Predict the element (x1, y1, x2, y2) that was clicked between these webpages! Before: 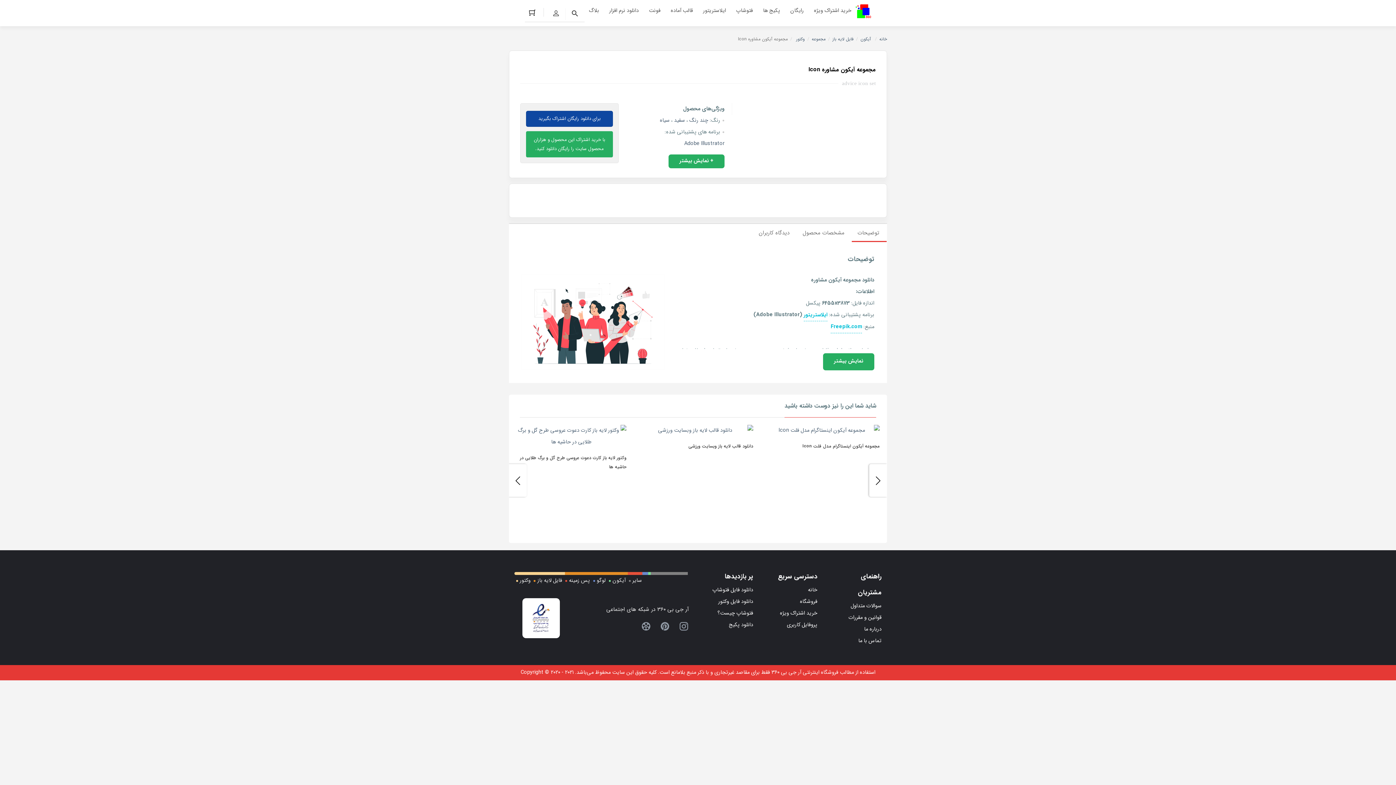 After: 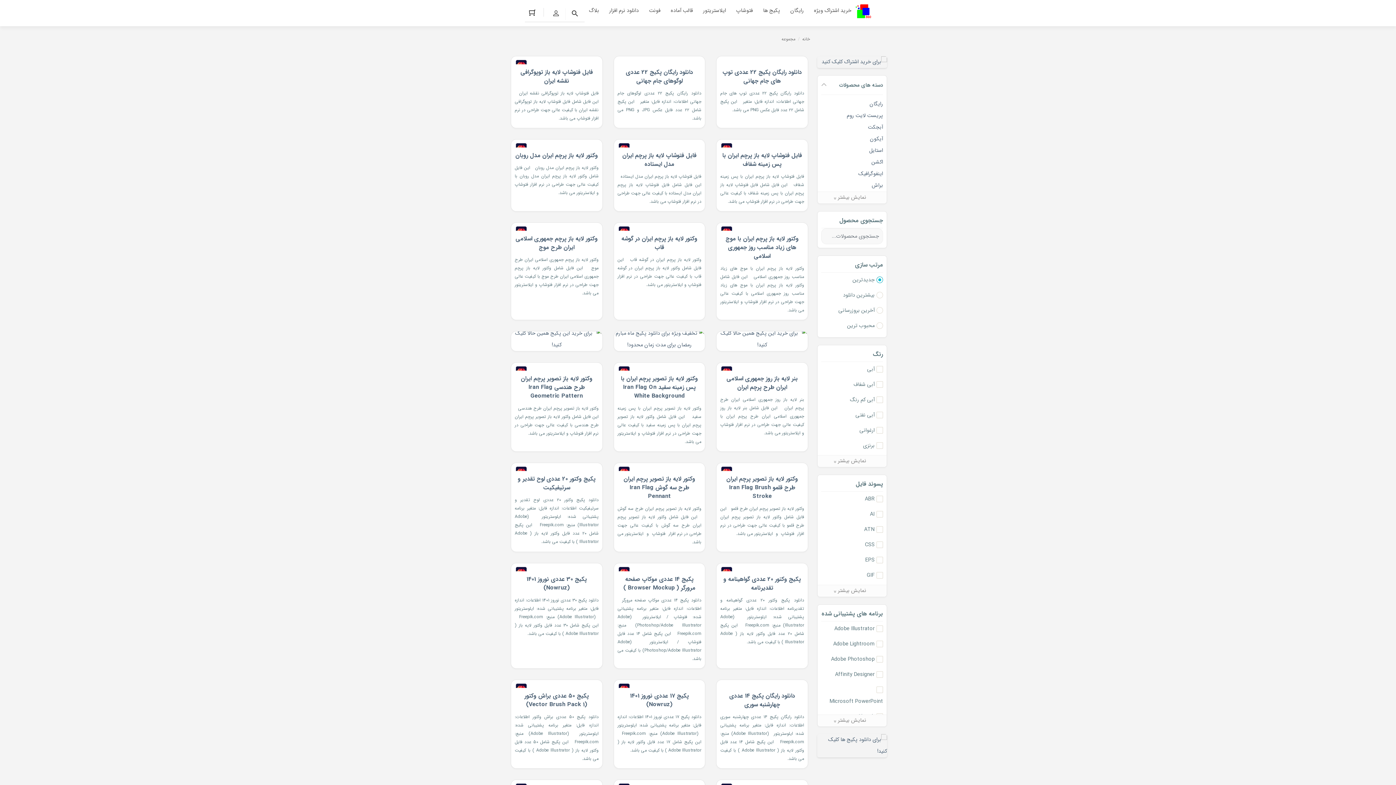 Action: bbox: (812, 33, 825, 45) label: مجموعه